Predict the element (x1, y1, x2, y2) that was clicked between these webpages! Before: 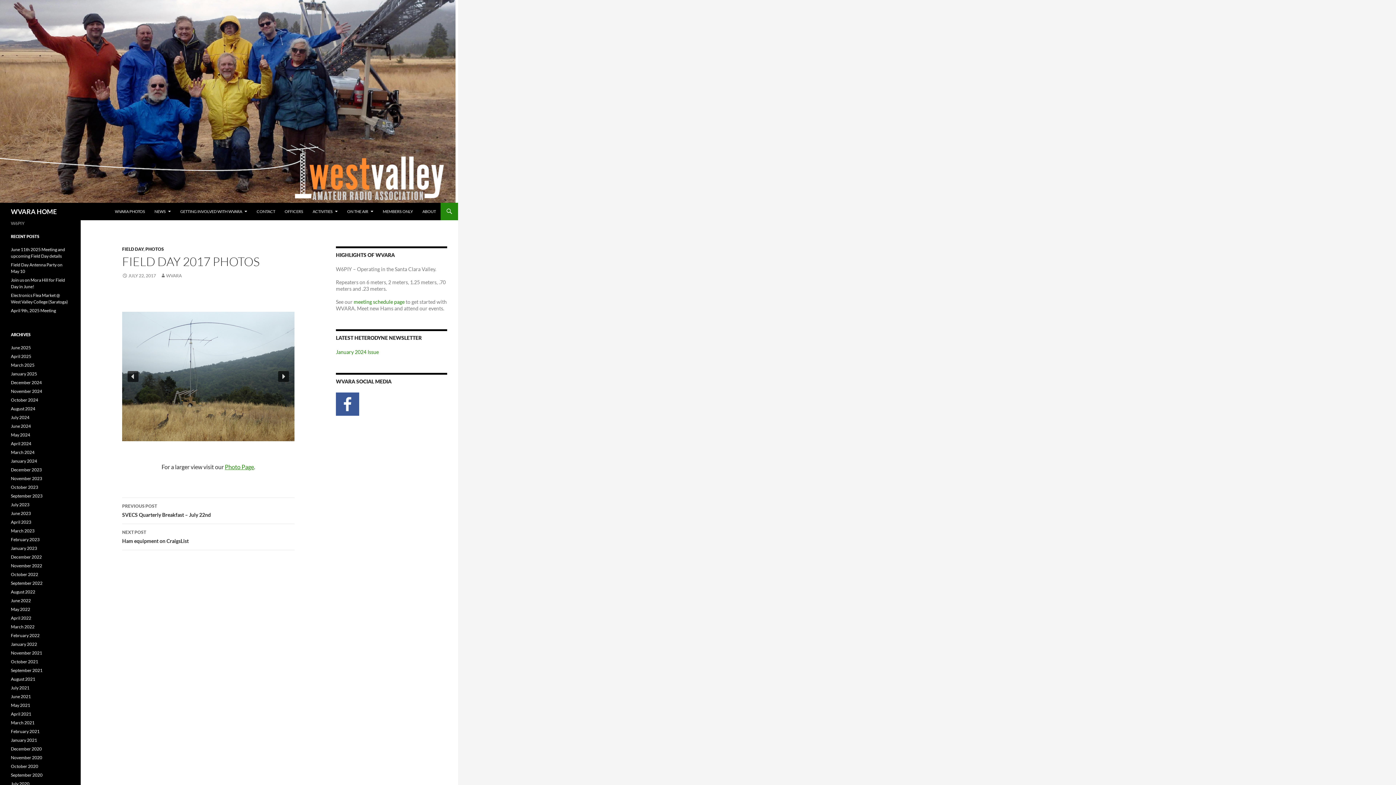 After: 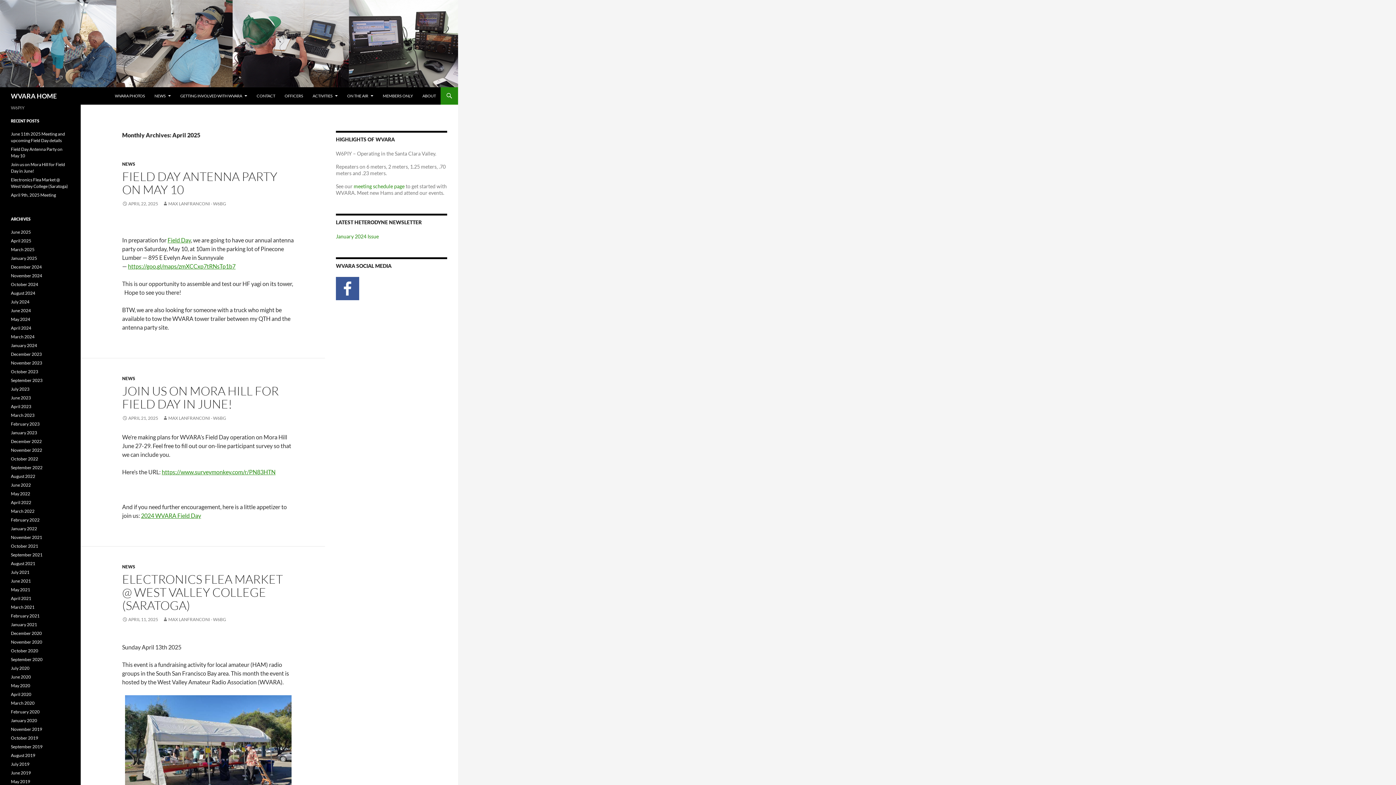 Action: label: April 2025 bbox: (10, 353, 31, 359)